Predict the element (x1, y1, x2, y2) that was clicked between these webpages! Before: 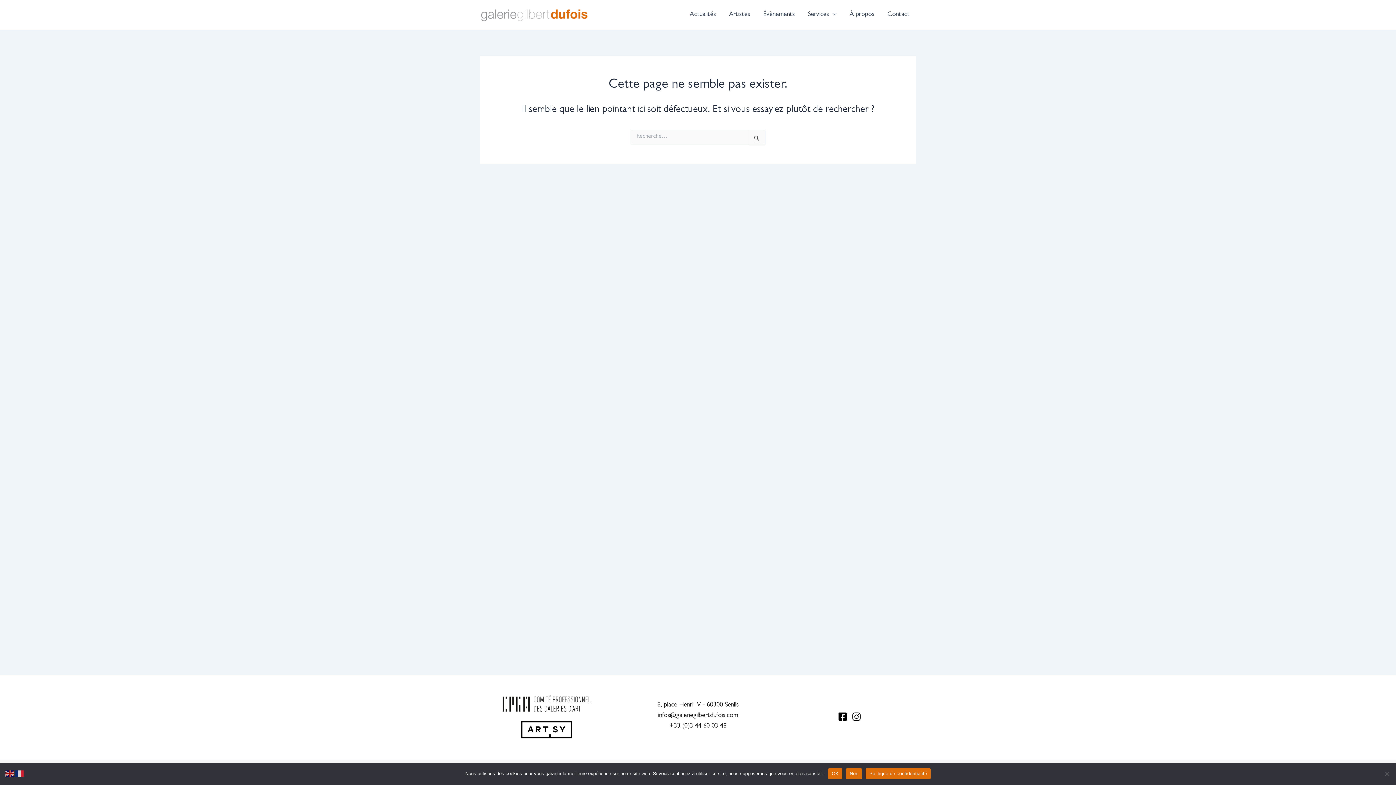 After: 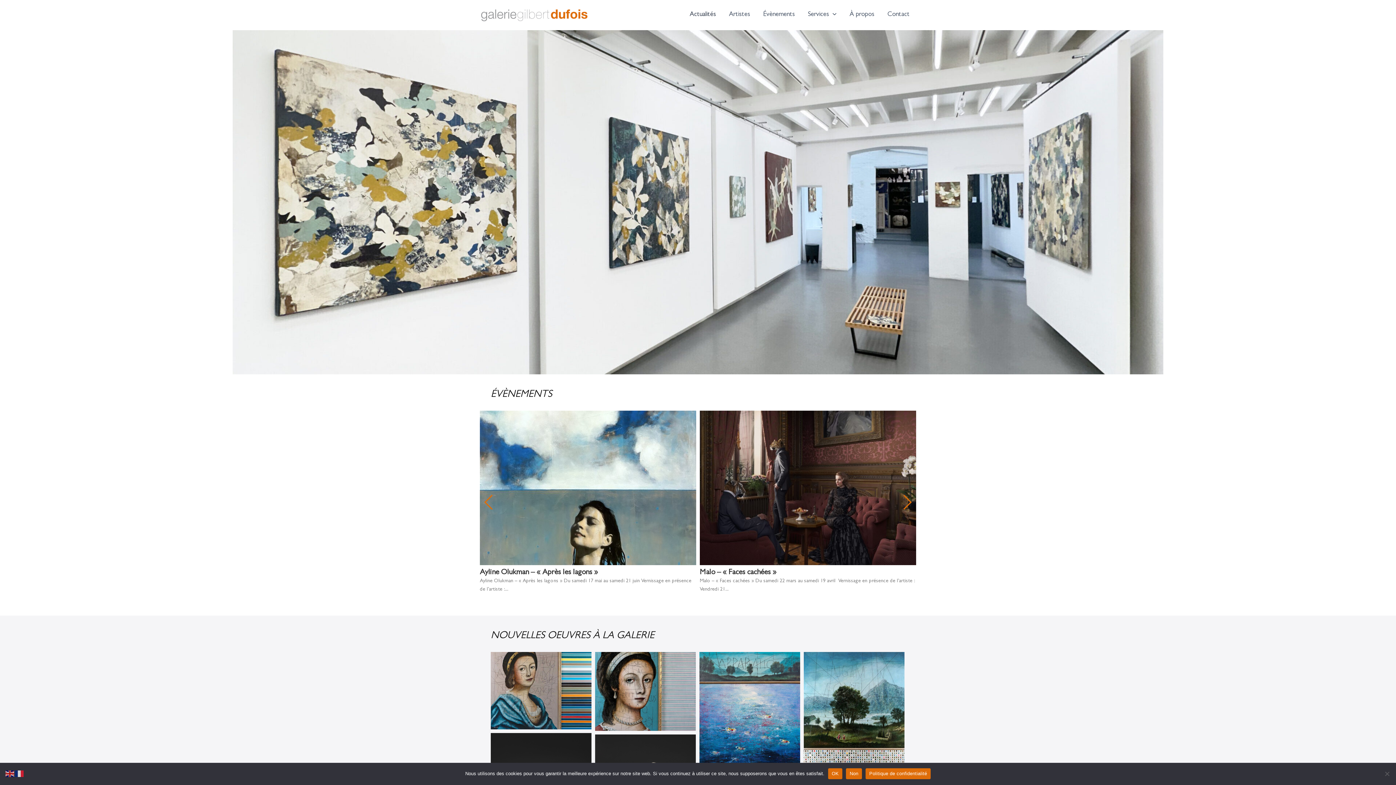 Action: label: Actualités bbox: (683, 9, 722, 20)